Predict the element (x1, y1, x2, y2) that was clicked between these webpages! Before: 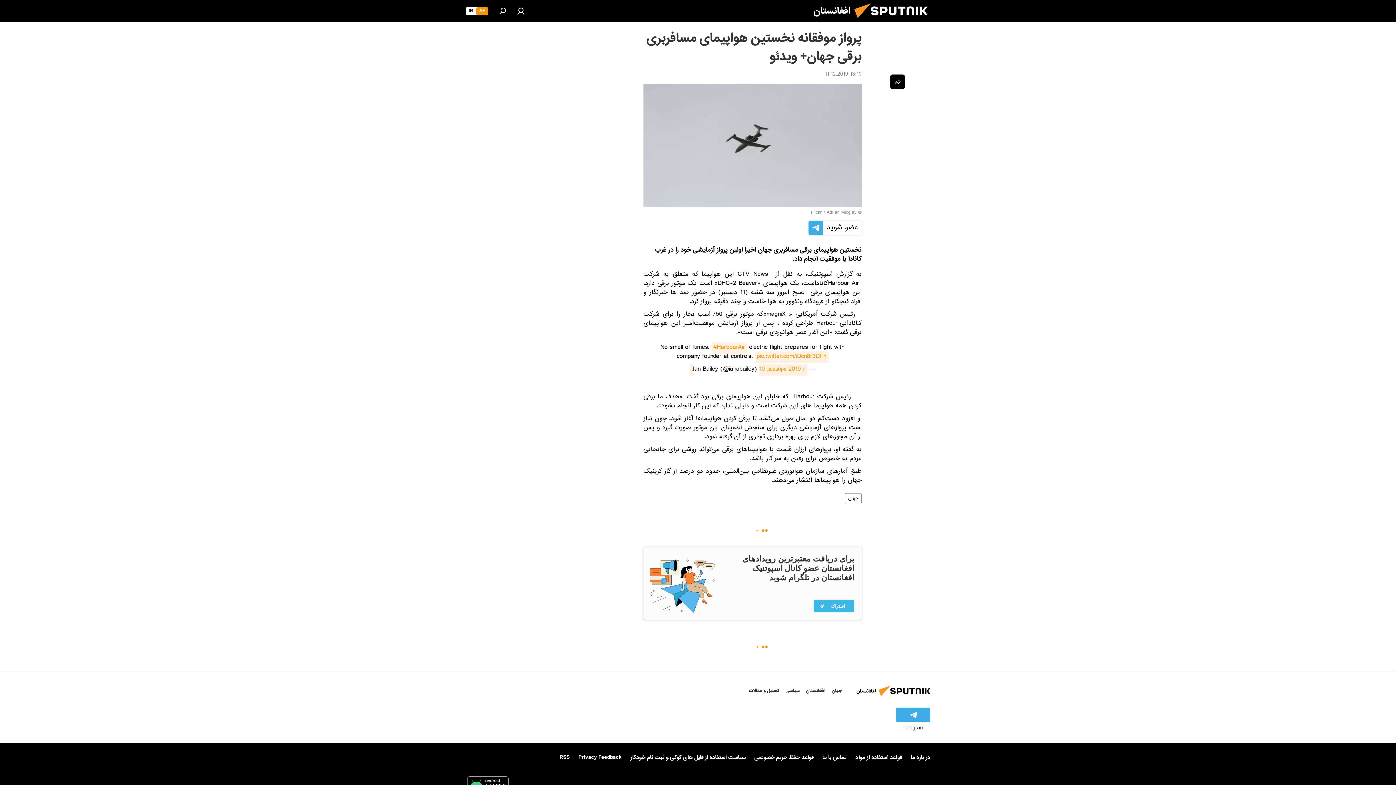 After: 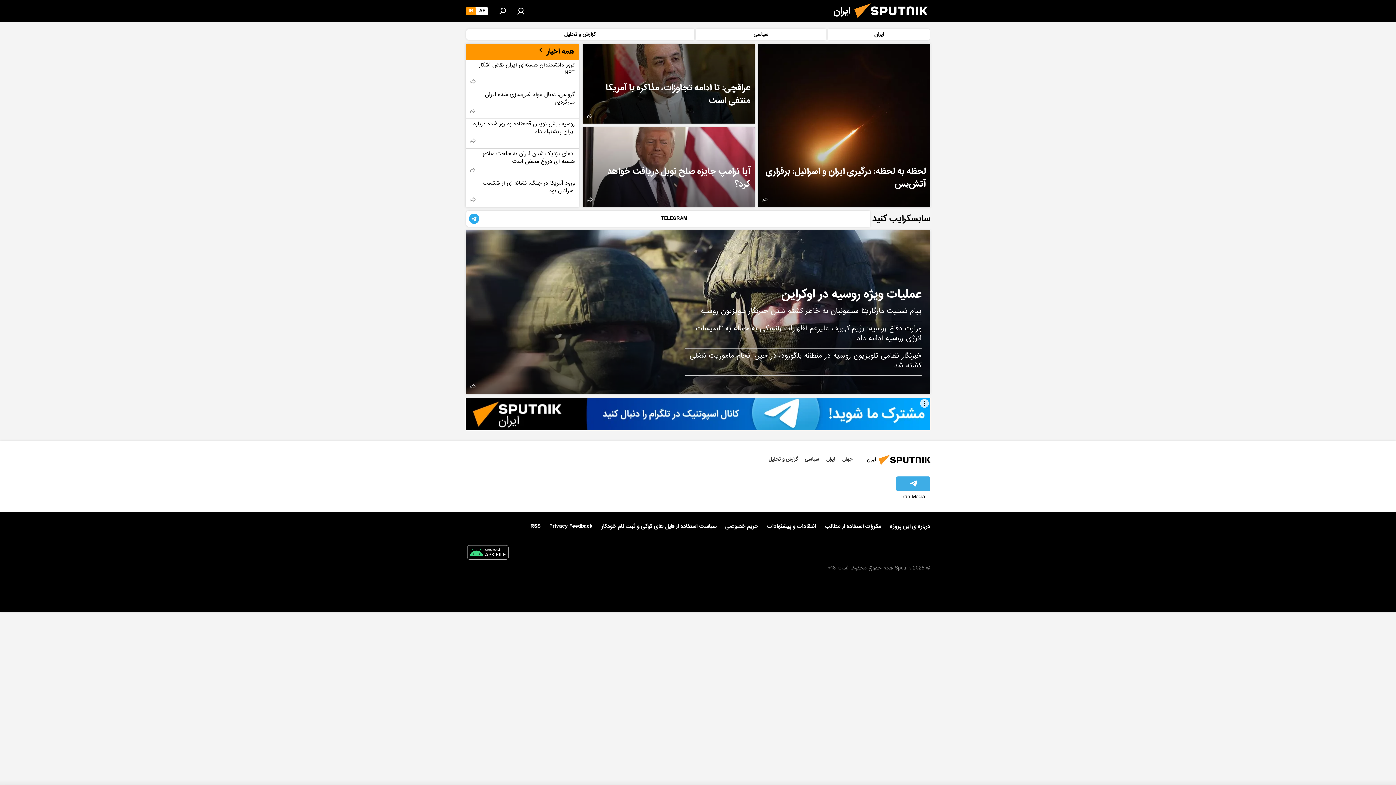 Action: label: IR bbox: (465, 6, 476, 15)